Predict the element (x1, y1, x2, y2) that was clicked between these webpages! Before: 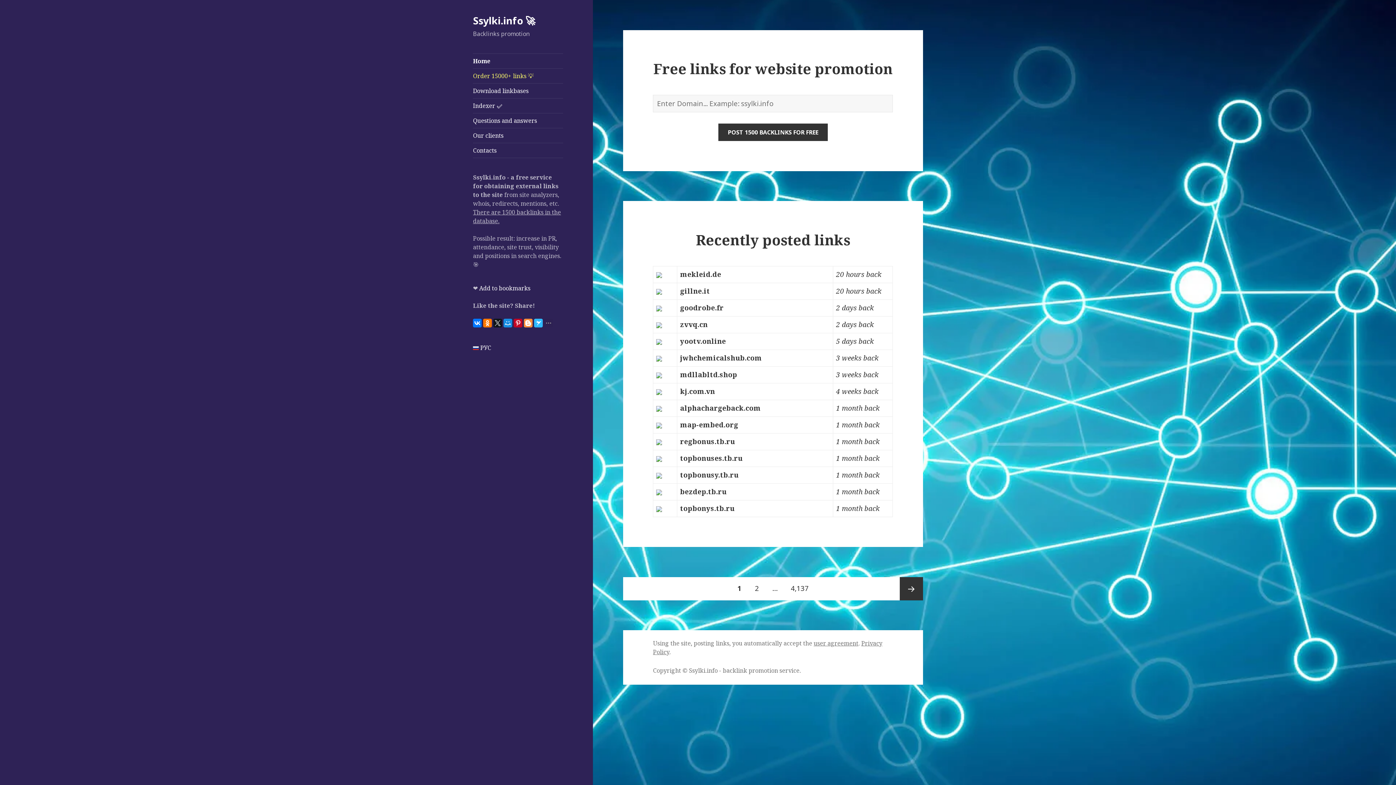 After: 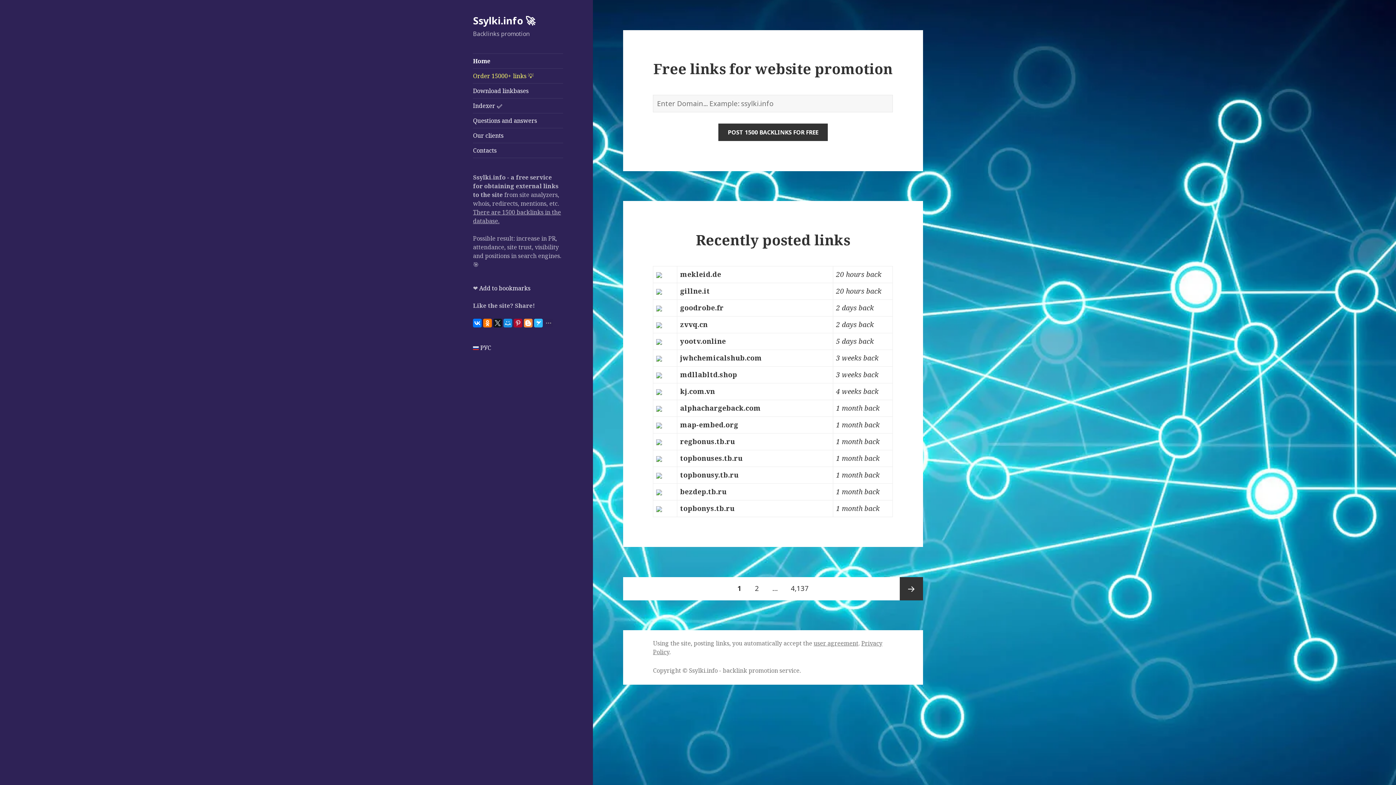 Action: bbox: (513, 318, 522, 327)